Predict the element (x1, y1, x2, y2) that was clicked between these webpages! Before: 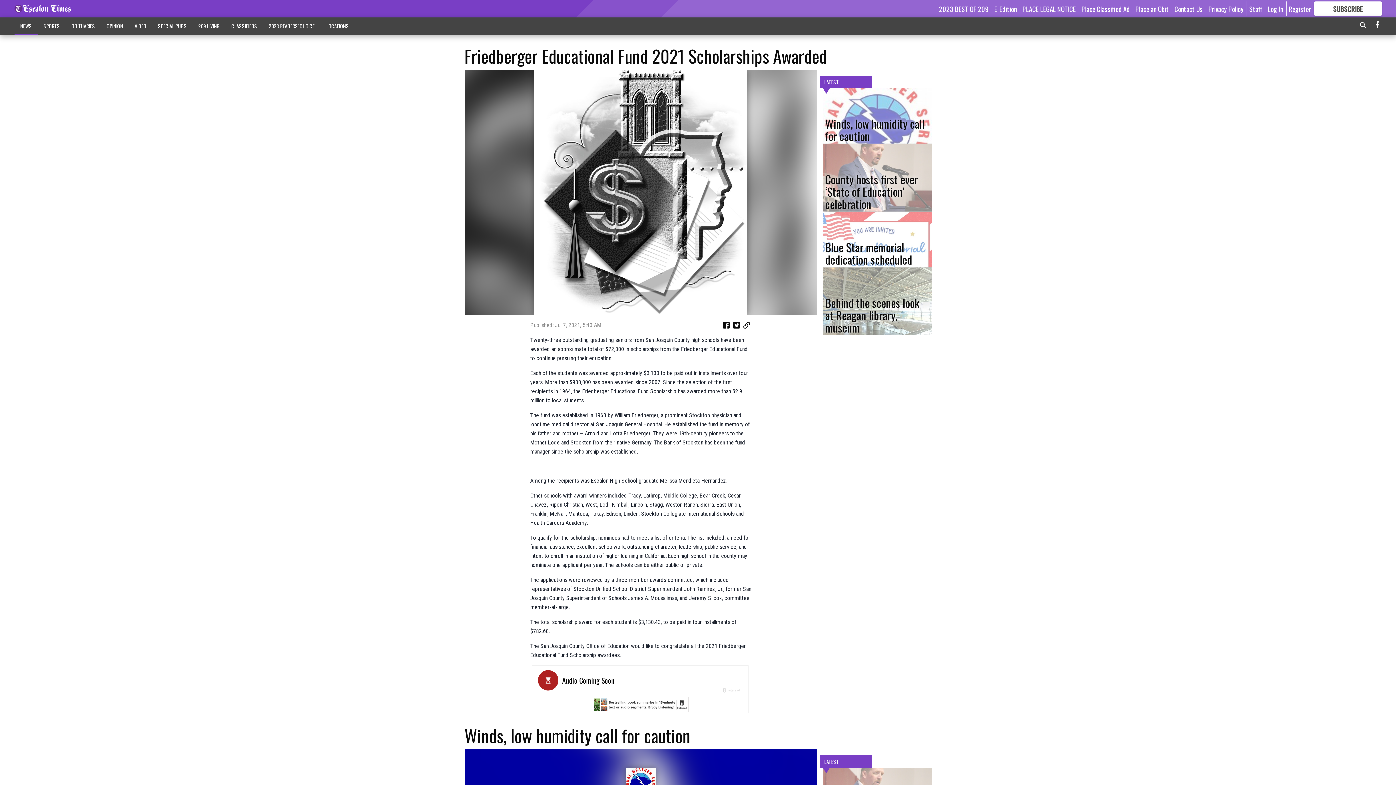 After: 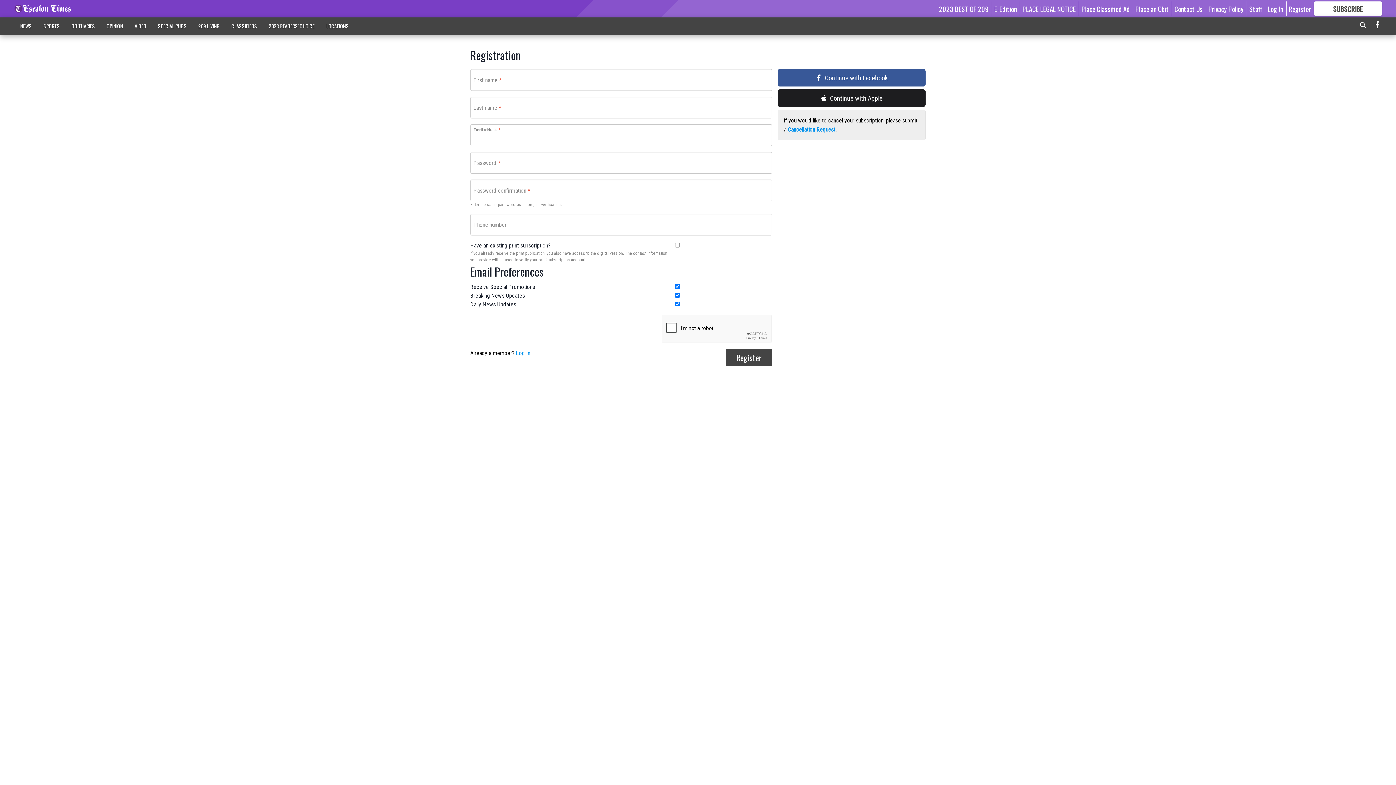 Action: bbox: (1289, 3, 1311, 13) label: Register